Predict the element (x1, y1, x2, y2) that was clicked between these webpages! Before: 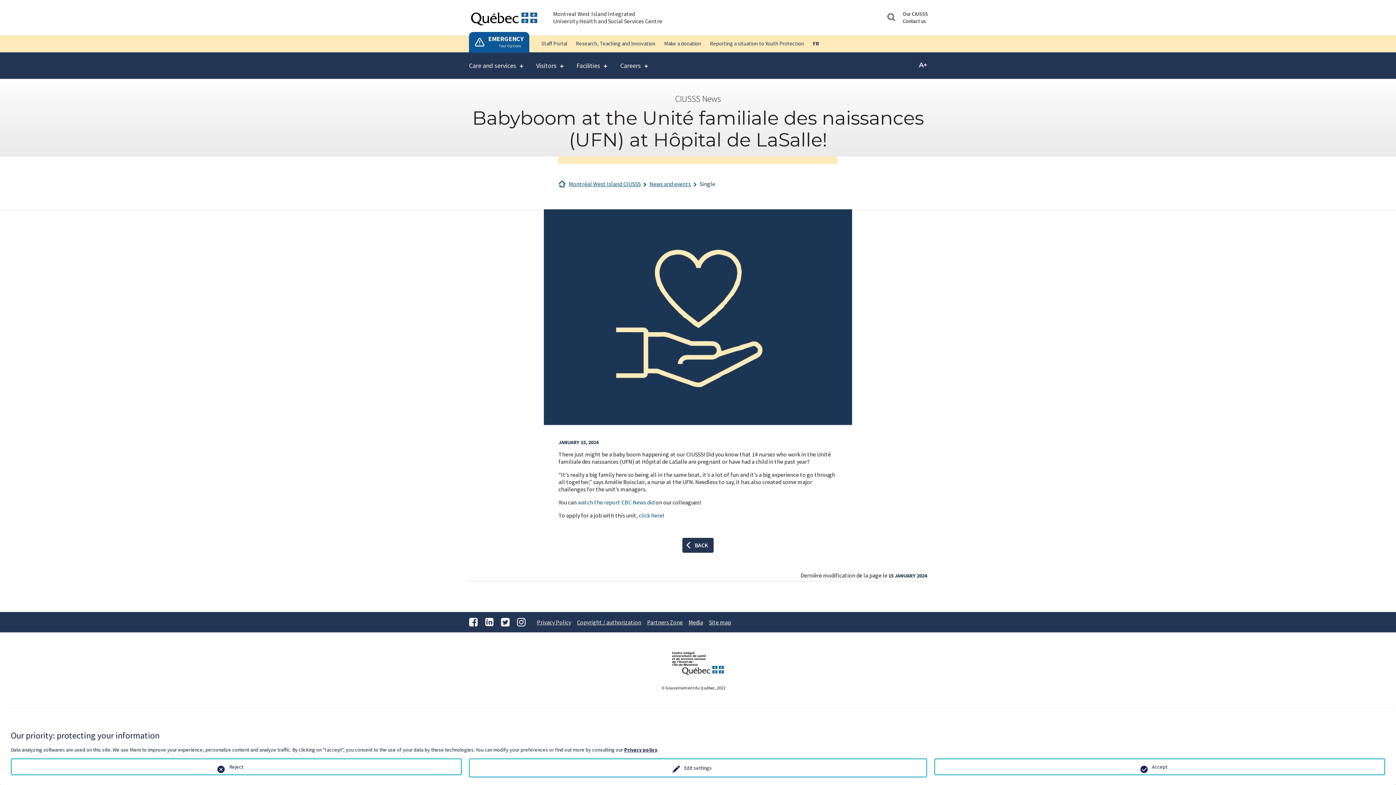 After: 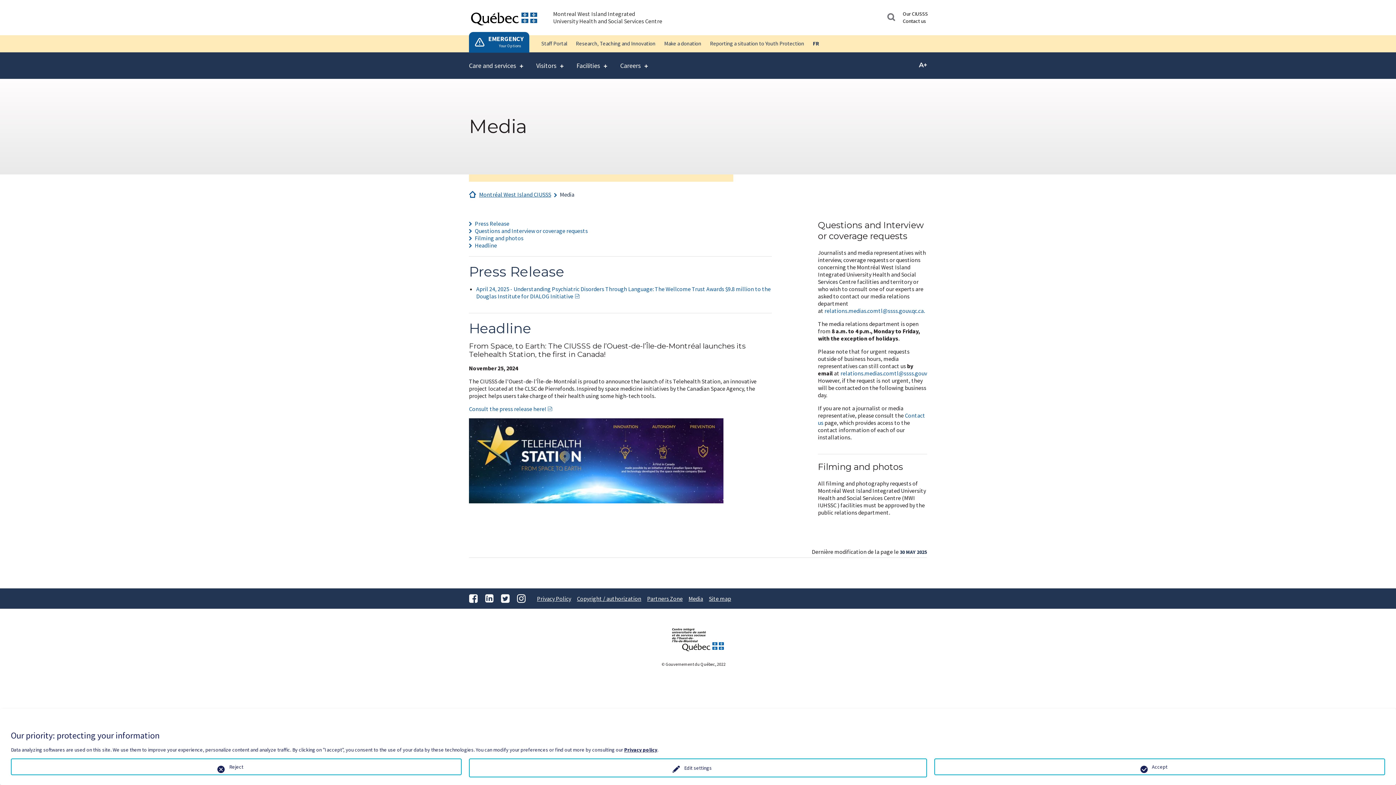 Action: label: Media bbox: (688, 618, 703, 626)